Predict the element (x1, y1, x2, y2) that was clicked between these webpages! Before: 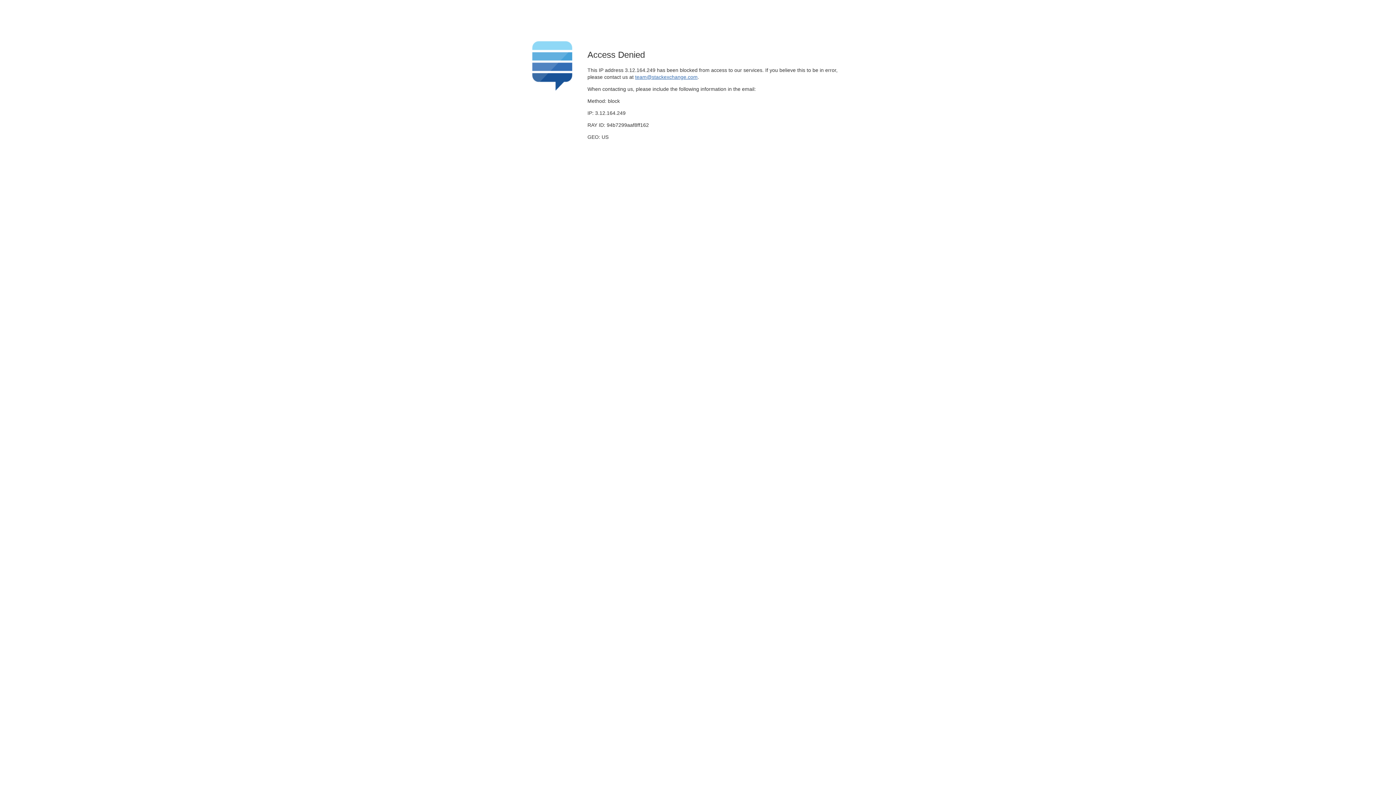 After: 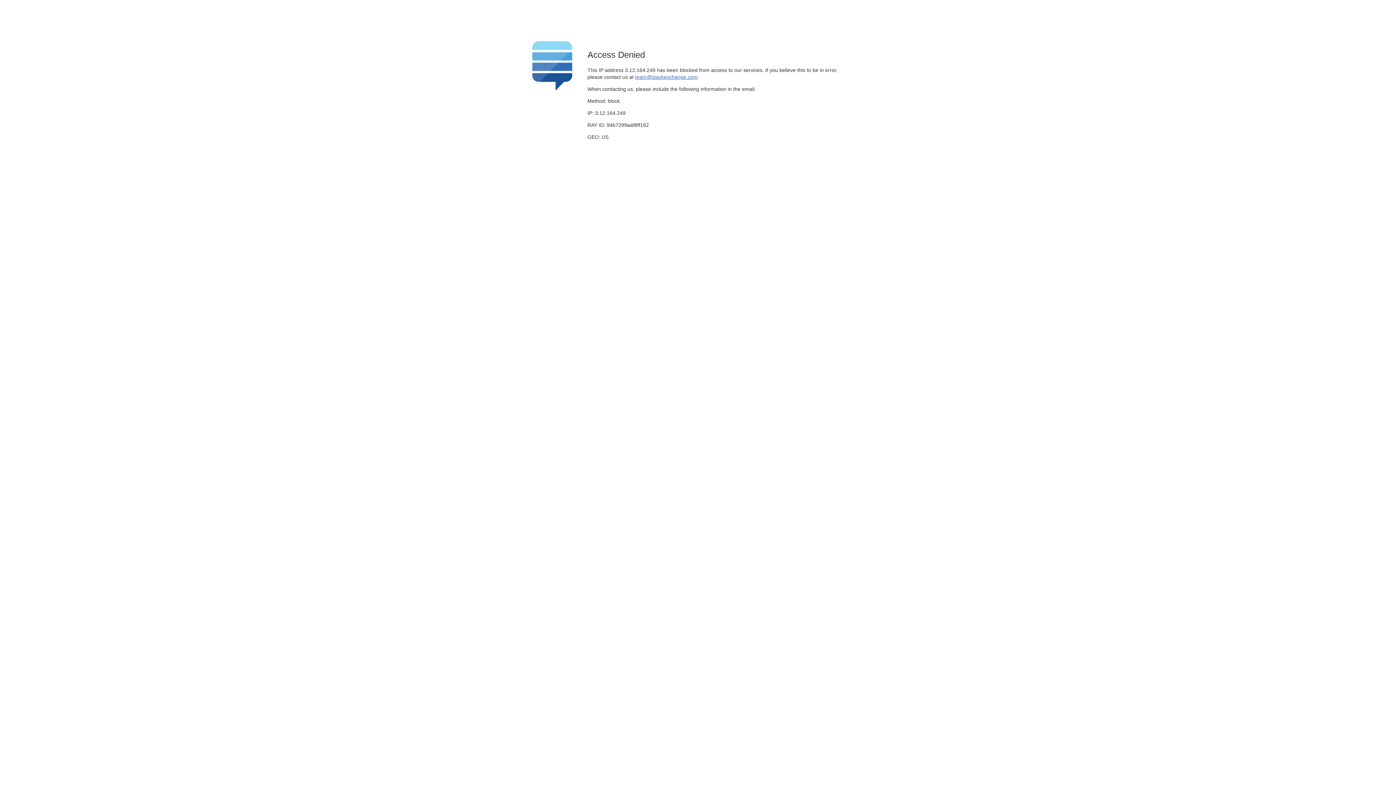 Action: bbox: (635, 74, 697, 79) label: team@stackexchange.com